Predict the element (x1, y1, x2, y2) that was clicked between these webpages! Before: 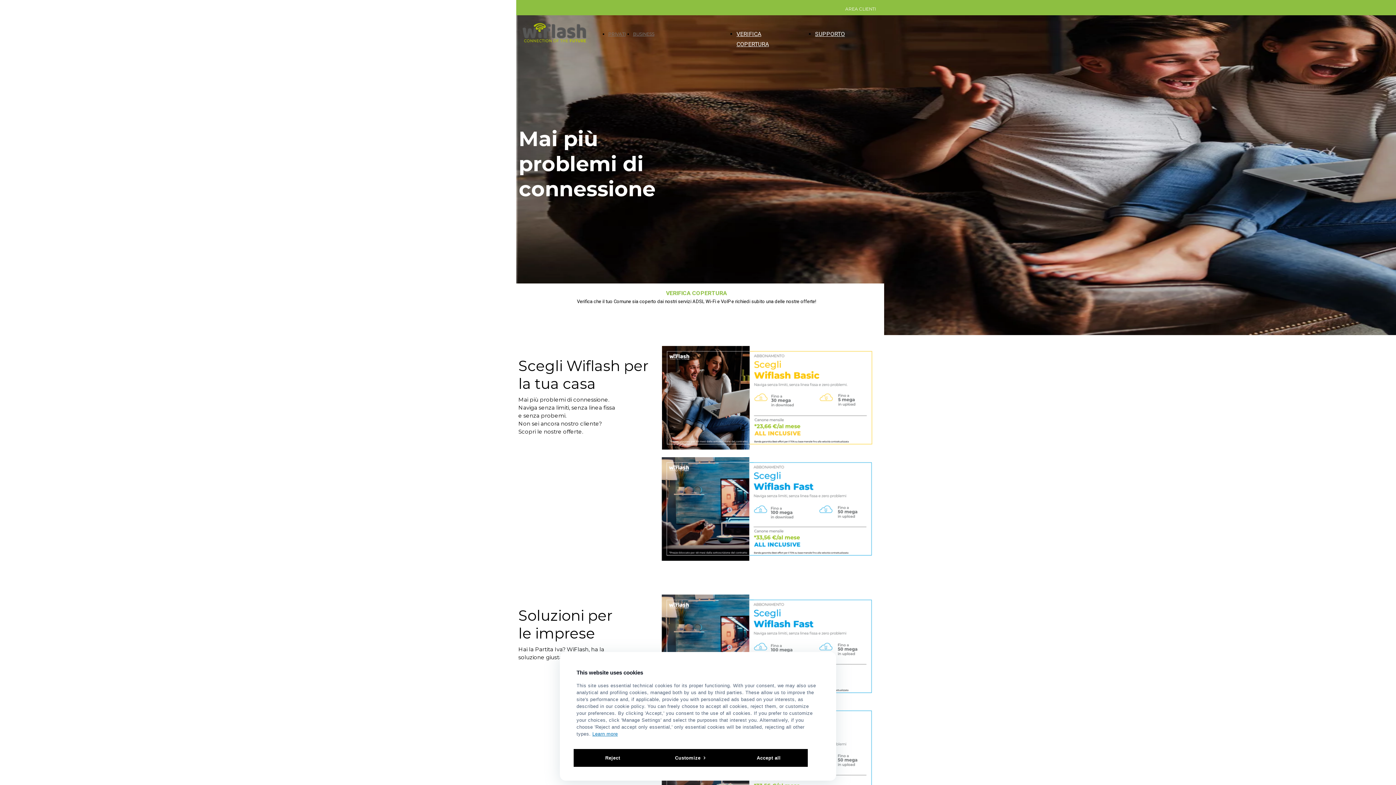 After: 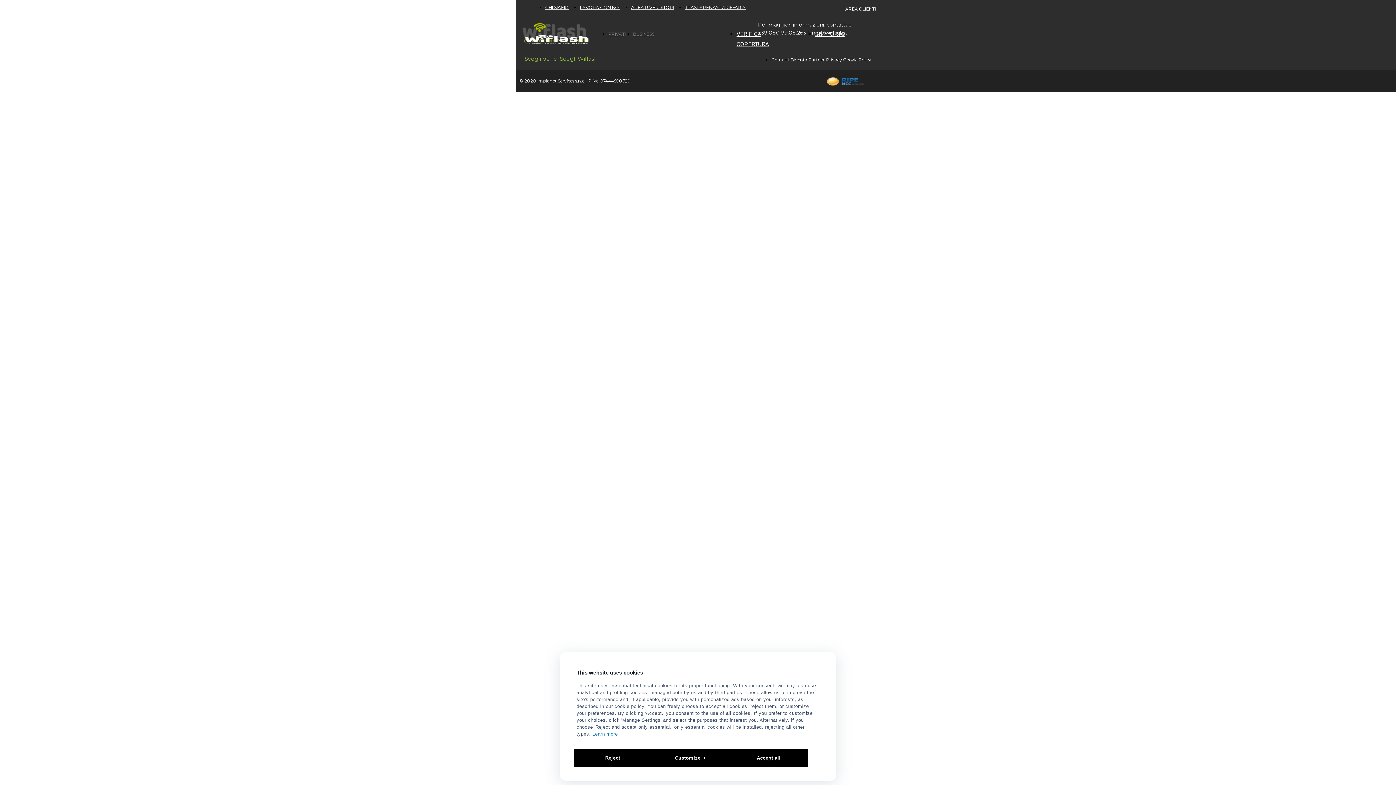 Action: label: Learn more bbox: (592, 731, 618, 737)